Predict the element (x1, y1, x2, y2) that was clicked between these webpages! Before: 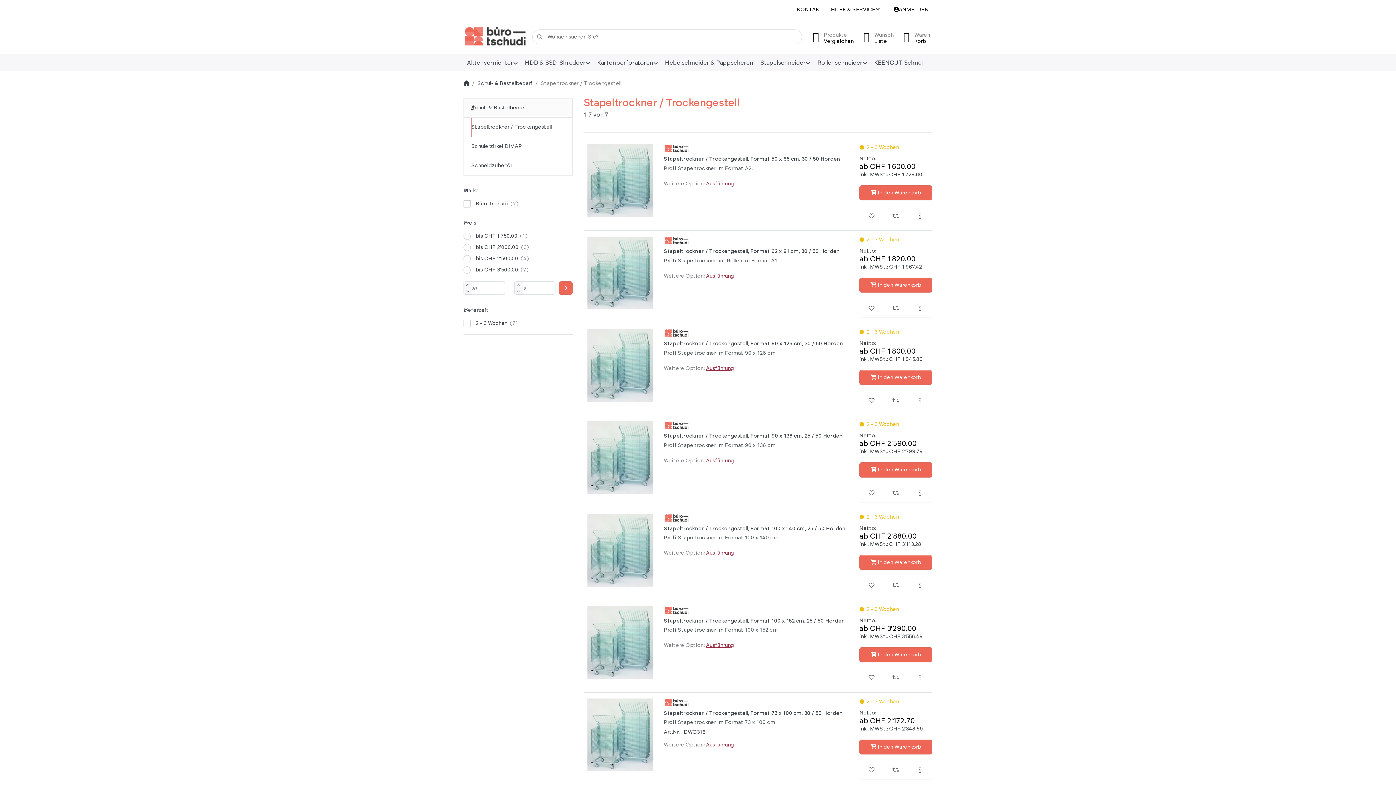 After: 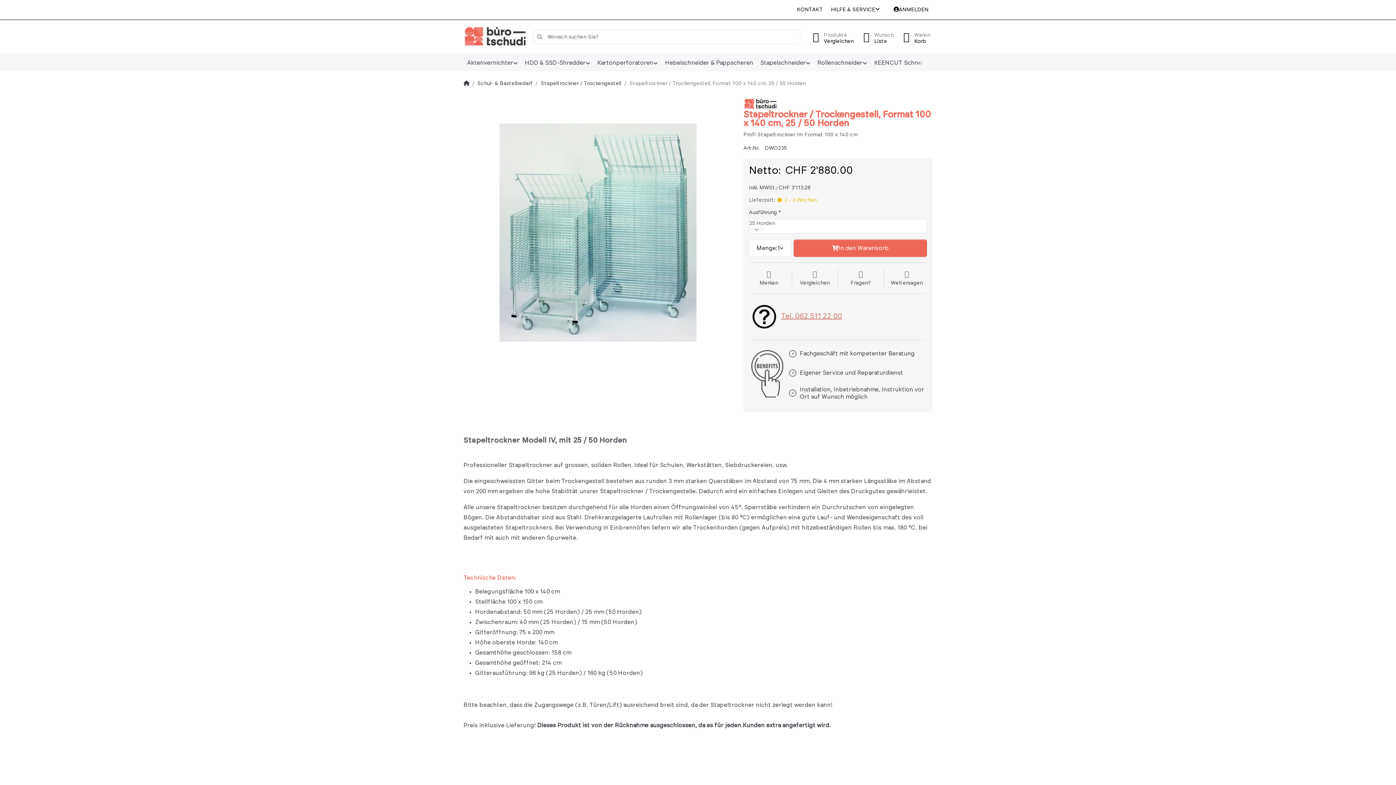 Action: bbox: (706, 550, 734, 555) label: Ausführung